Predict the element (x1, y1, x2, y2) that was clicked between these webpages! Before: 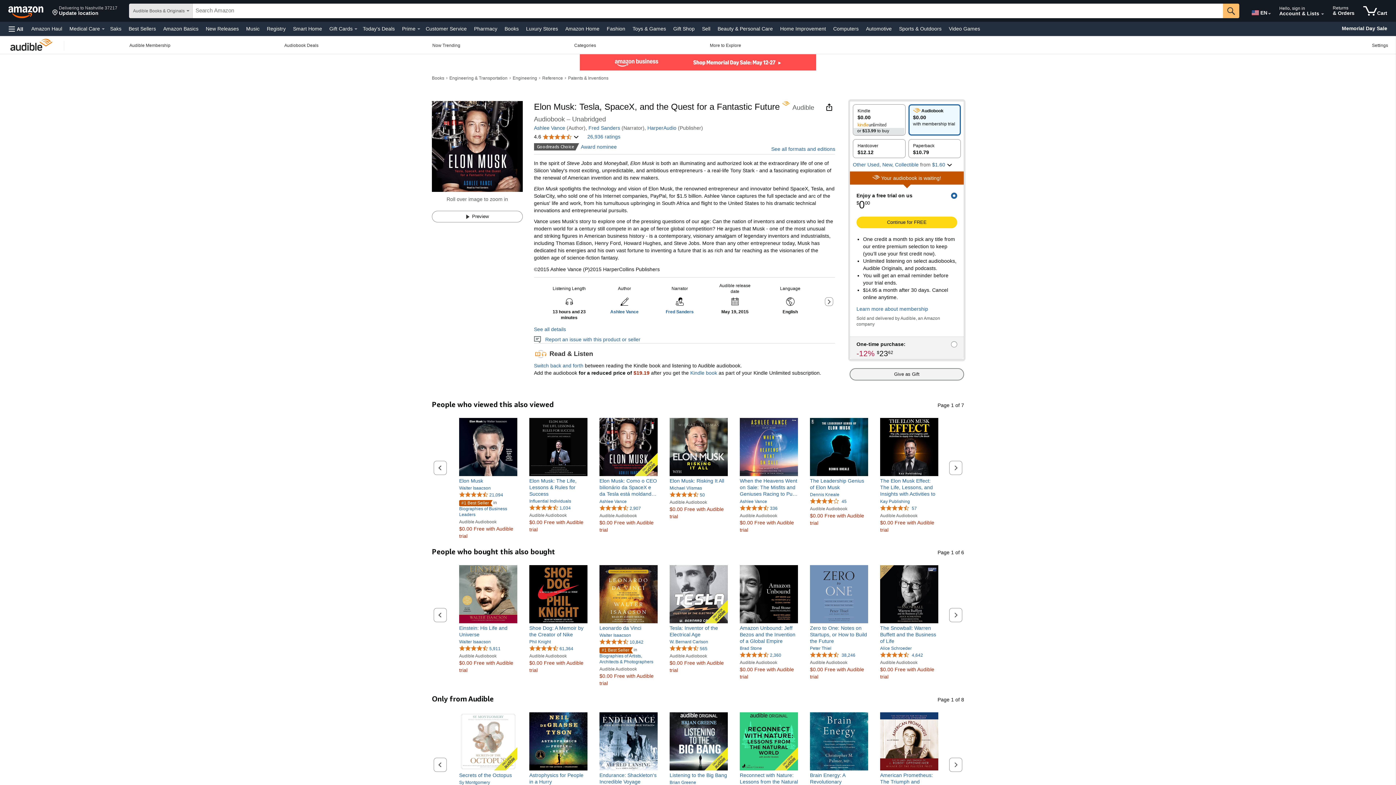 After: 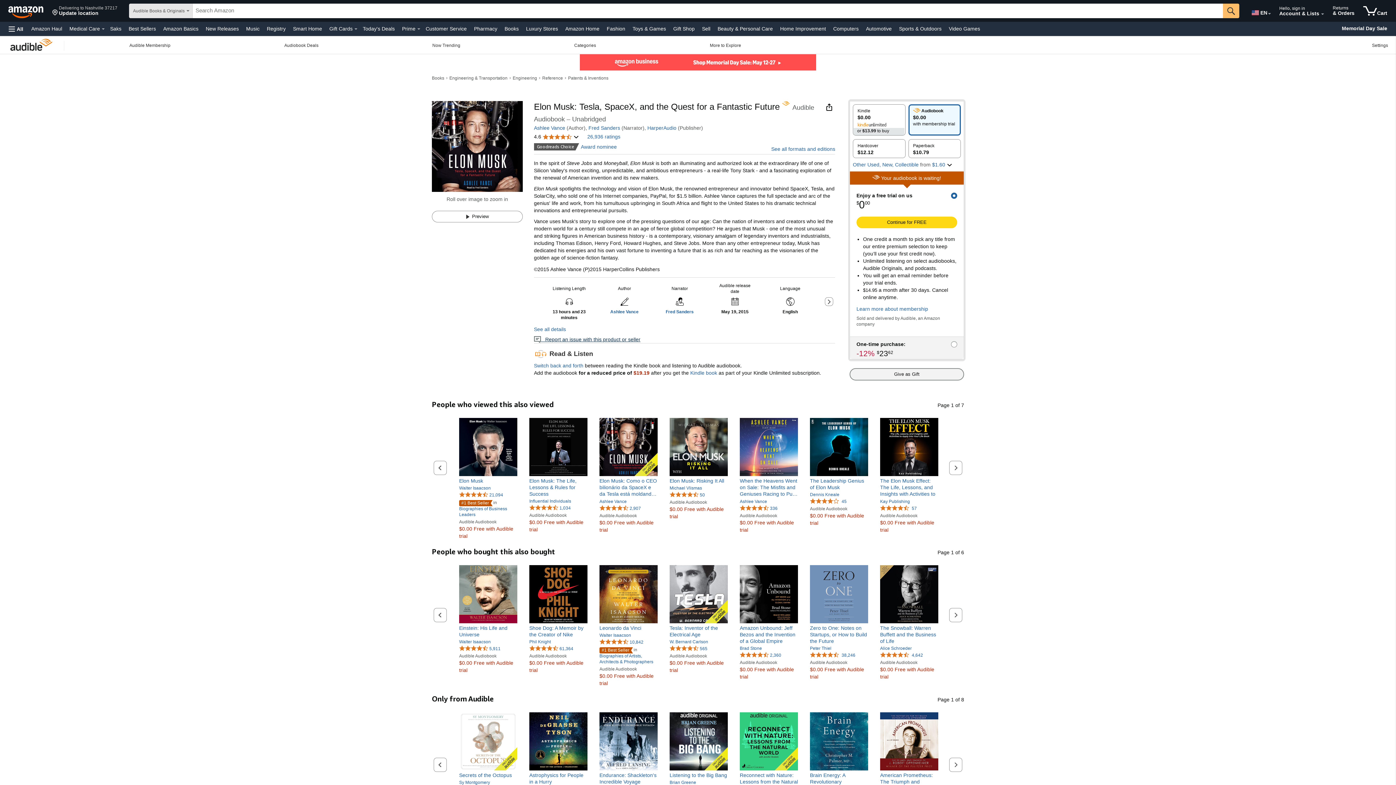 Action: bbox: (534, 336, 640, 342) label:    Report an issue with this product or seller